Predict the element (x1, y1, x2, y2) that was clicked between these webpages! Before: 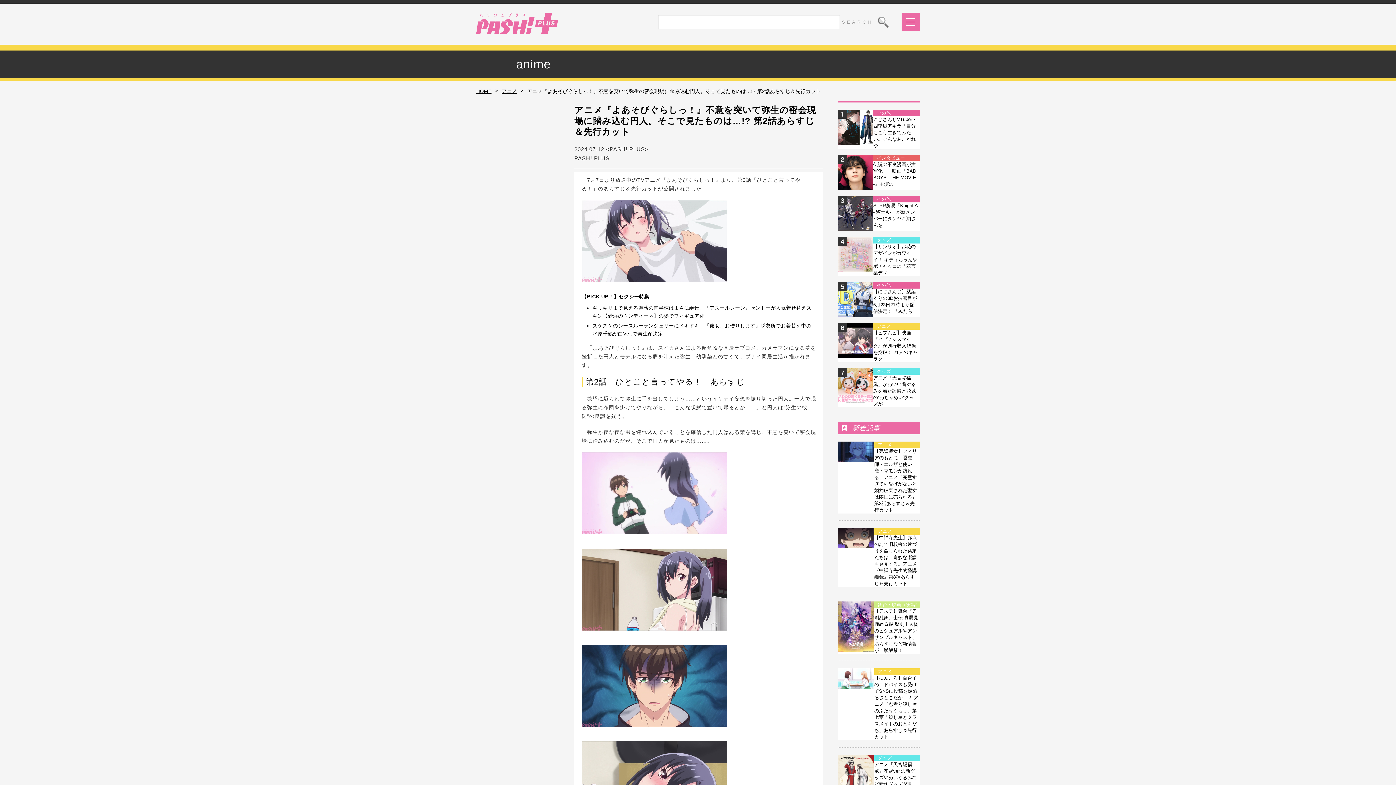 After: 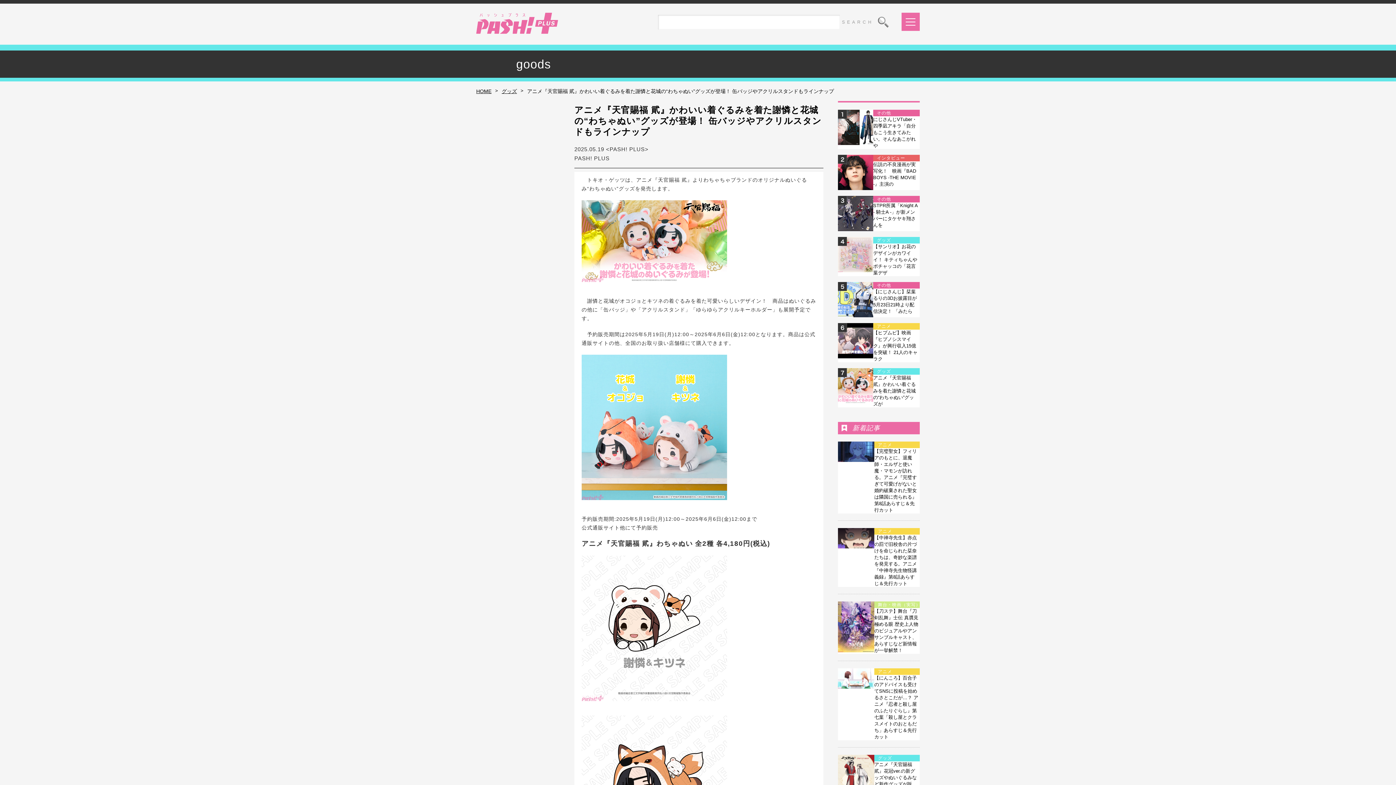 Action: label: アニメ『天官賜福 貮』かわいい着ぐるみを着た謝憐と花城の“わちゃぬい”グッズが bbox: (873, 375, 916, 406)